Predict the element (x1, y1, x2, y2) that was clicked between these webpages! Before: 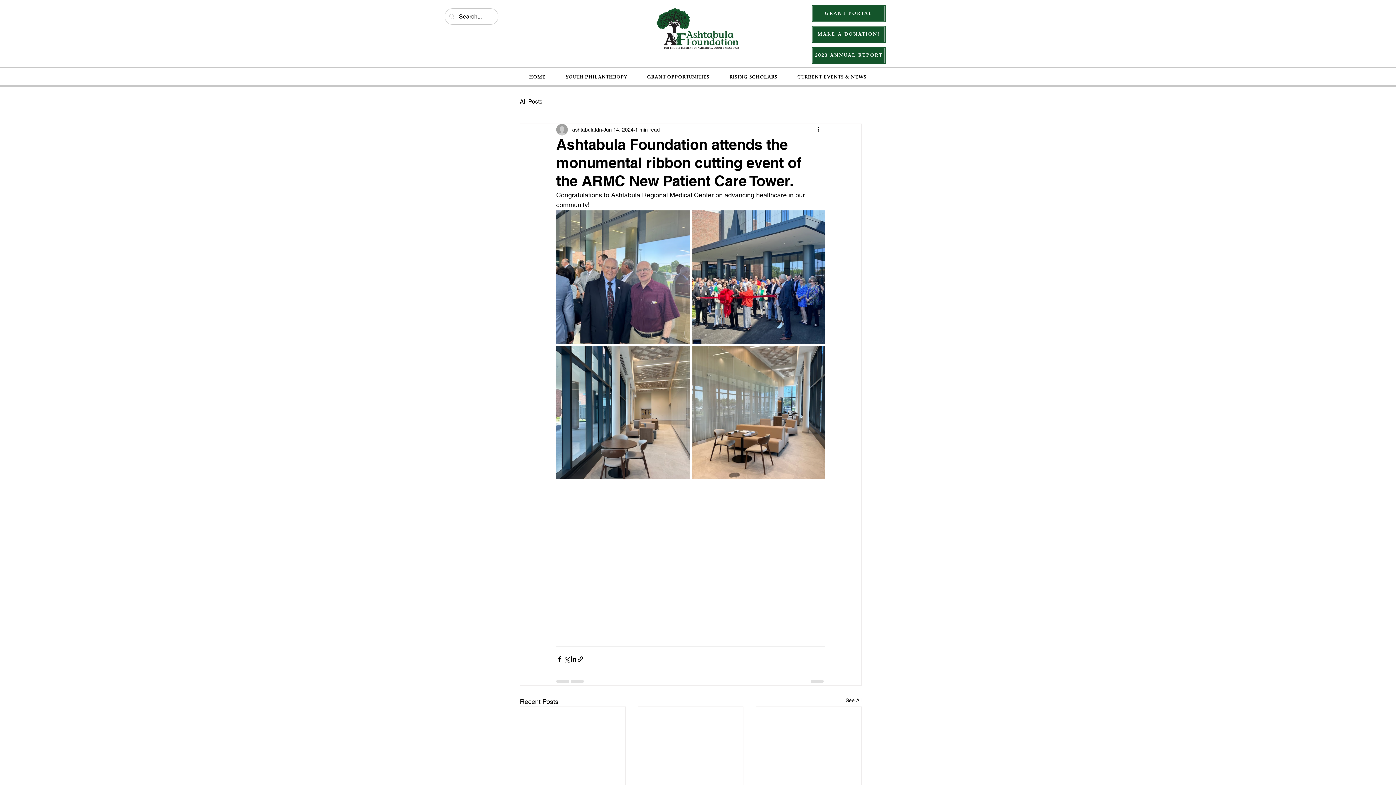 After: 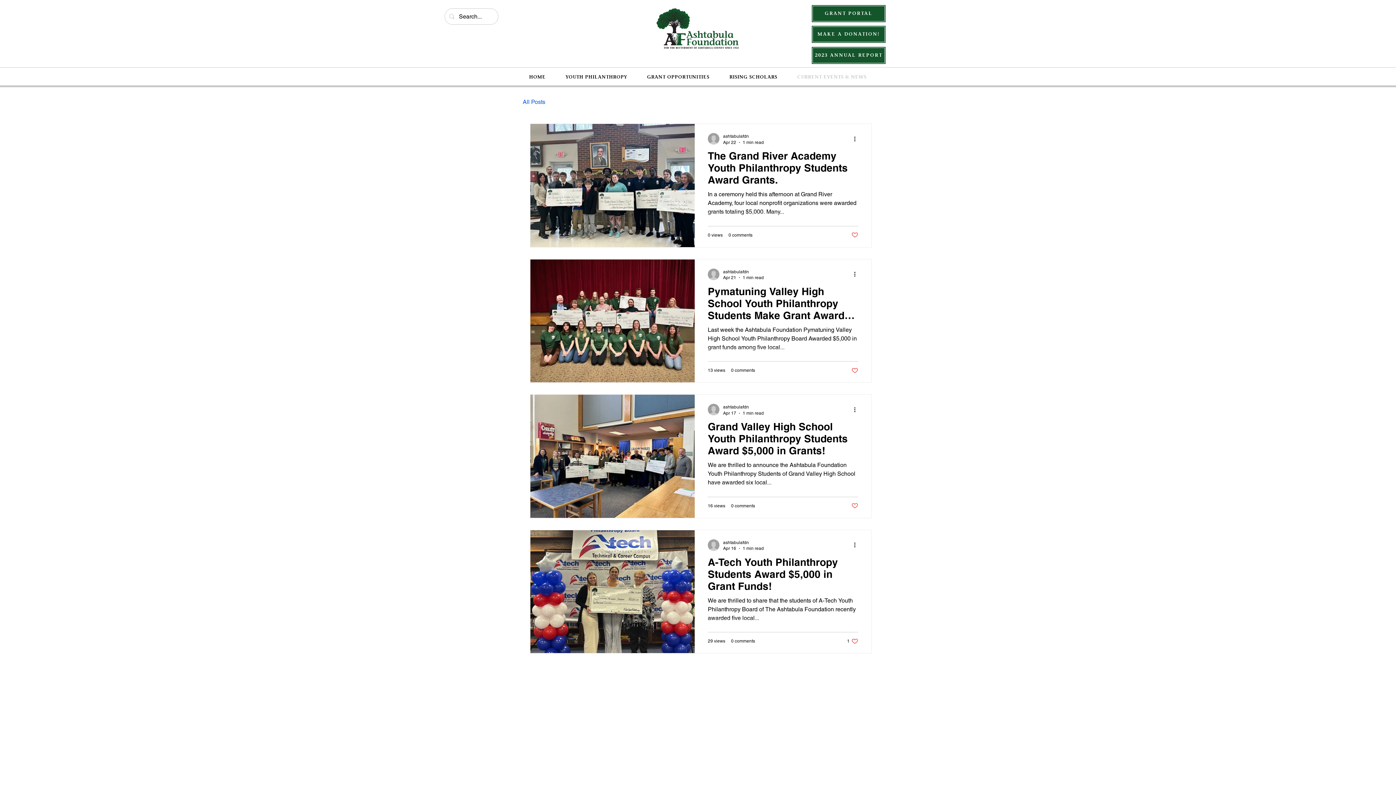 Action: label: All Posts bbox: (520, 97, 542, 105)